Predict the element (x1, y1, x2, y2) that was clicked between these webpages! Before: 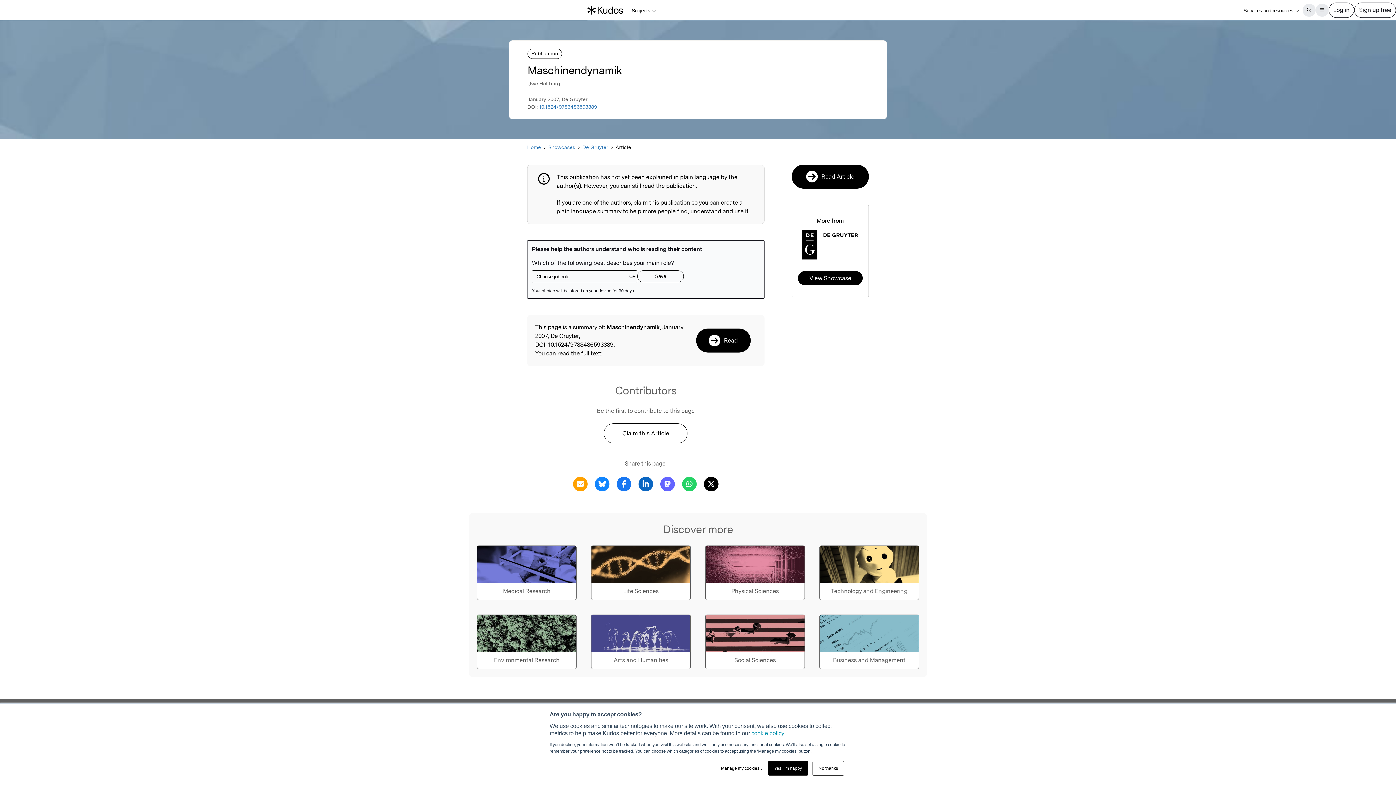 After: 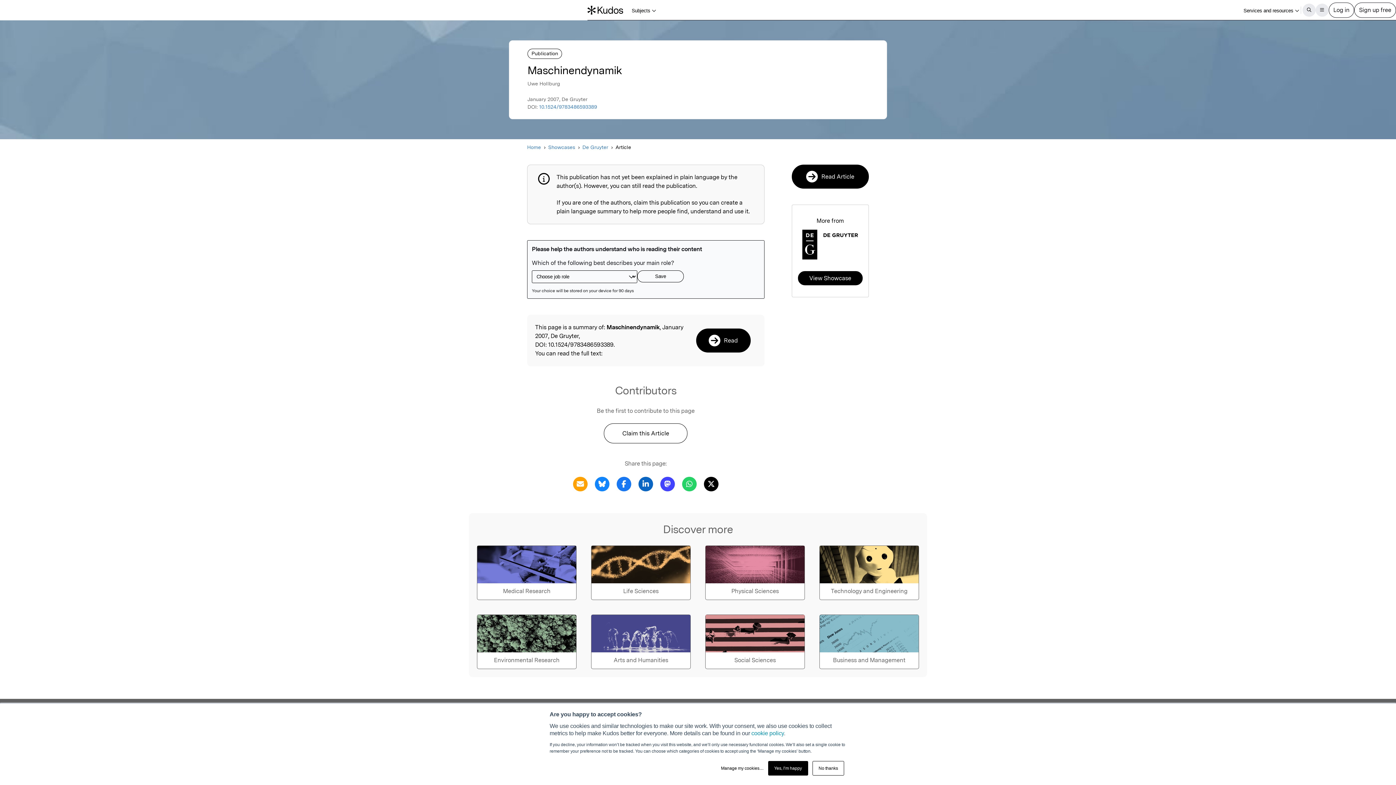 Action: bbox: (658, 480, 676, 487) label: Share this page via Mastodon